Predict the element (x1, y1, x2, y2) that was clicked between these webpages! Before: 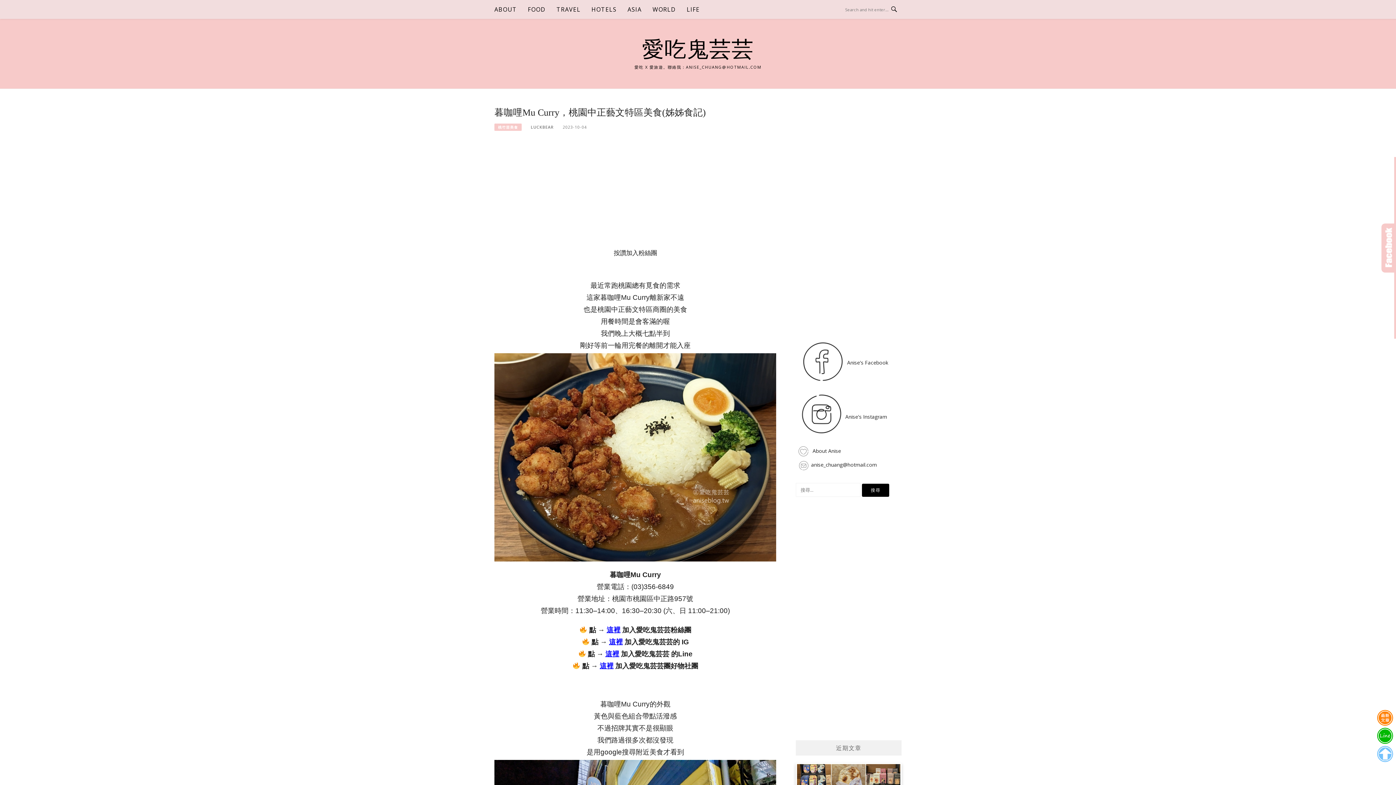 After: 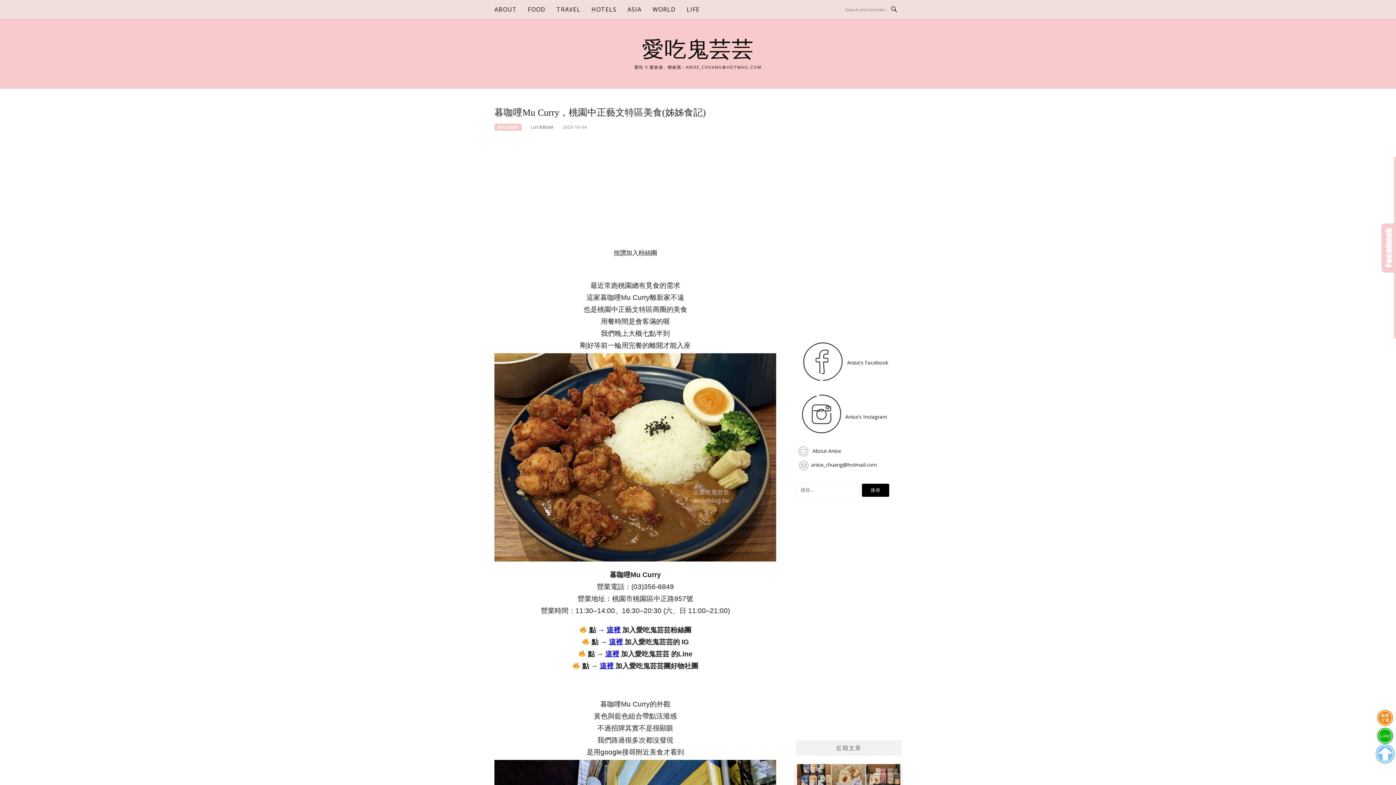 Action: bbox: (1375, 745, 1395, 763)